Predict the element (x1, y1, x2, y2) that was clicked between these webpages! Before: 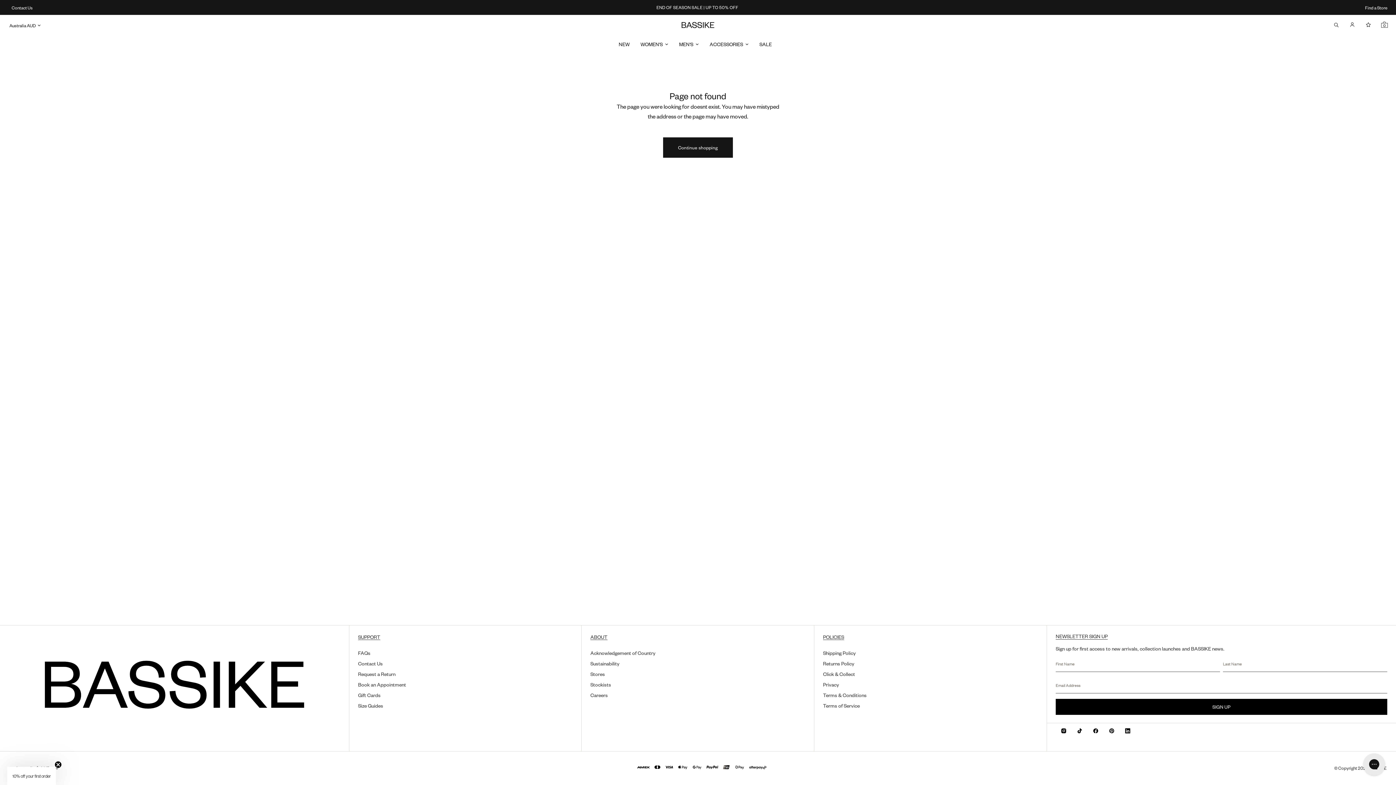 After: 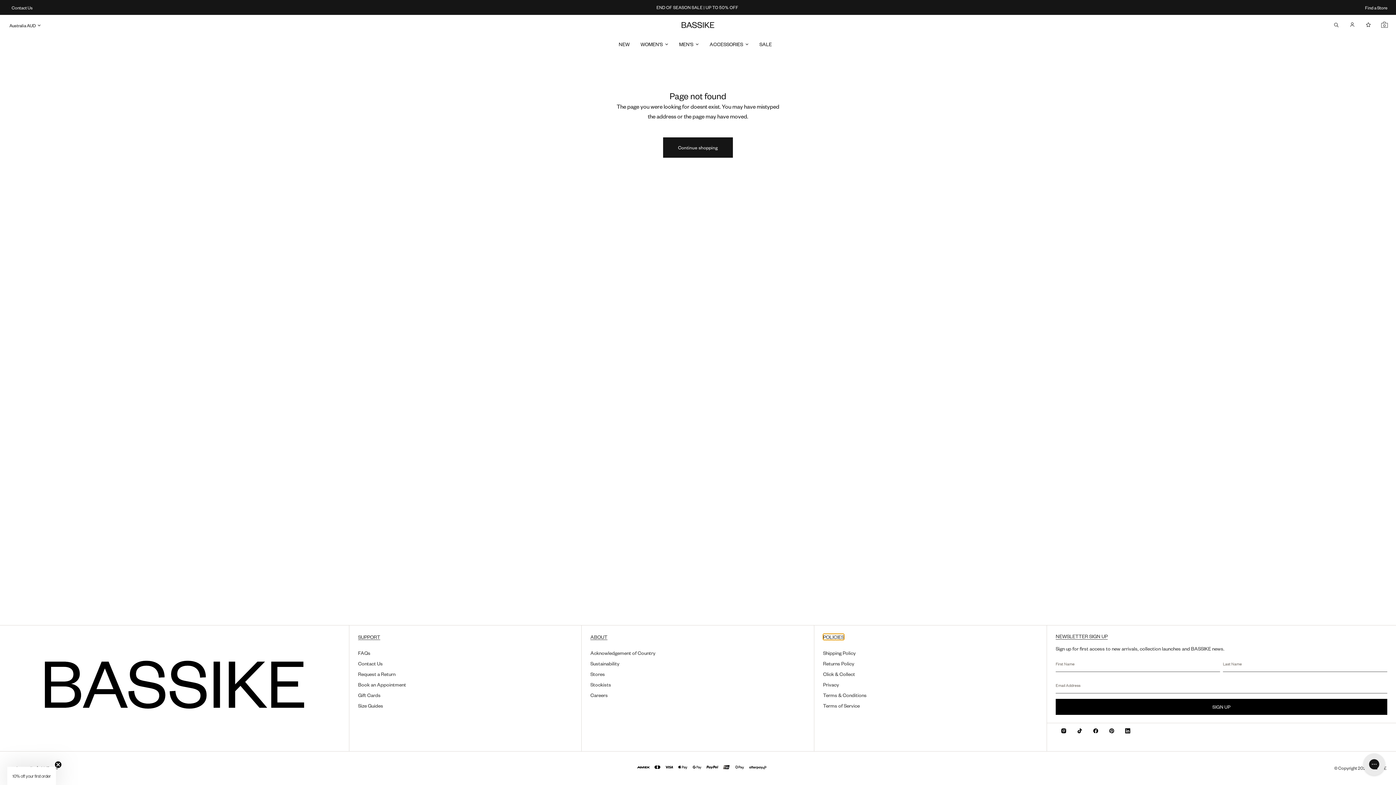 Action: bbox: (823, 634, 844, 640) label: POLICIES